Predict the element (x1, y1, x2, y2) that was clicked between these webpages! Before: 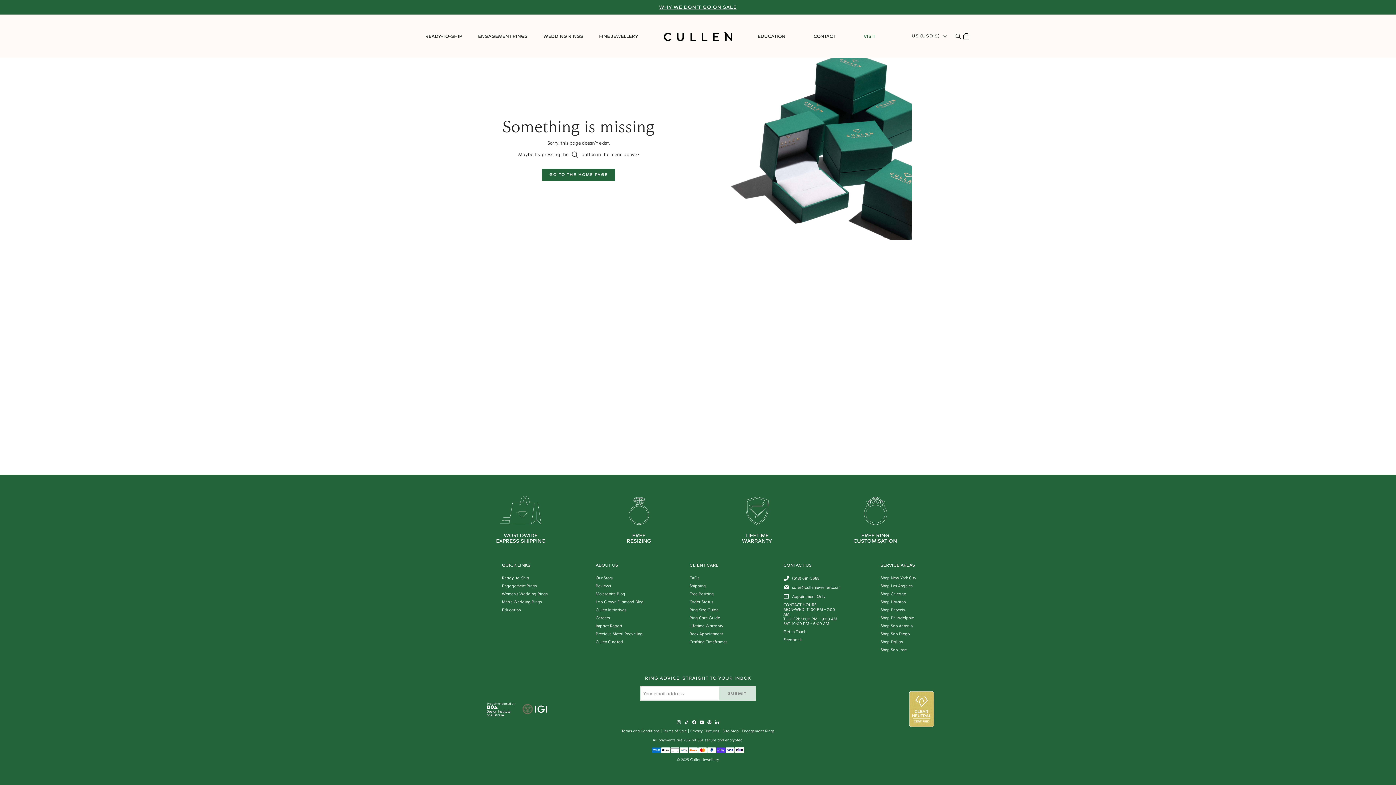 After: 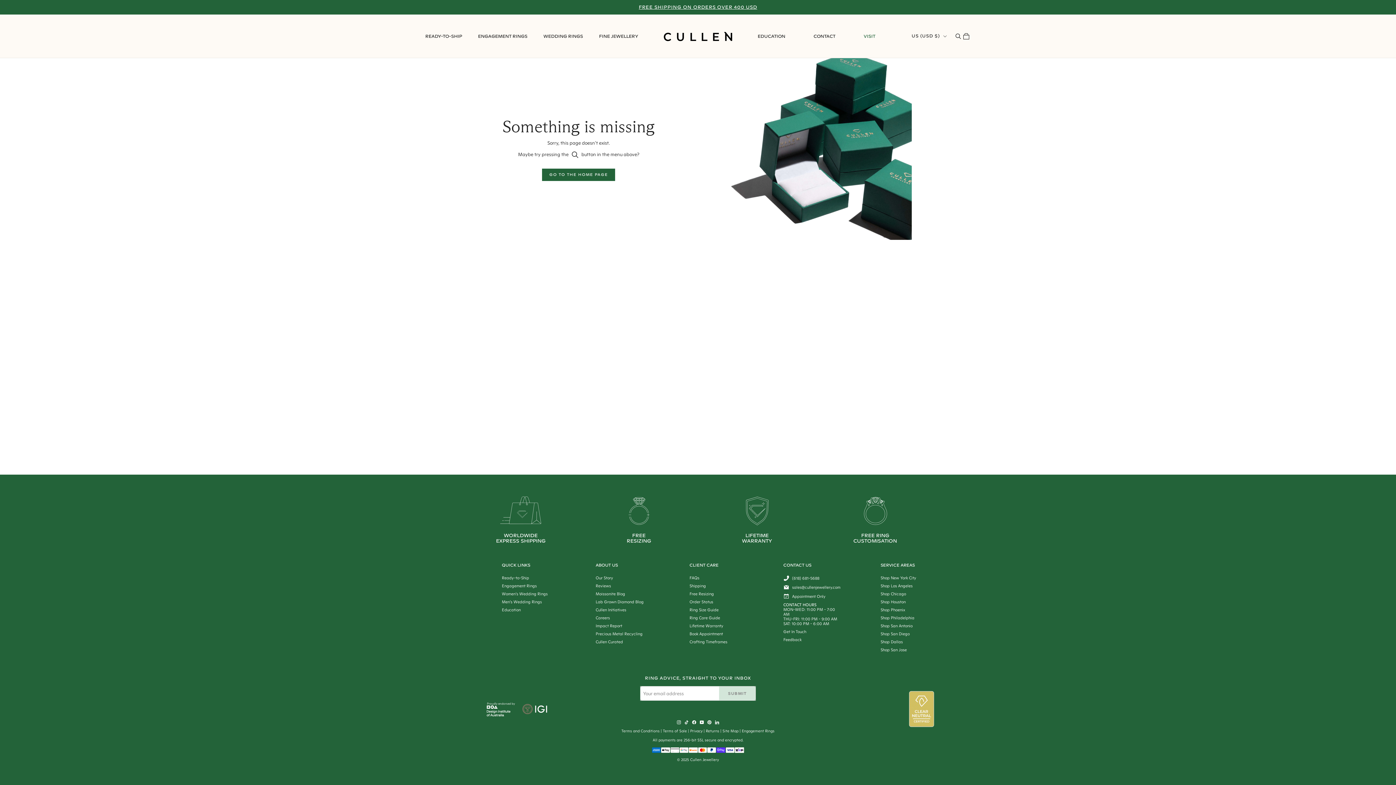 Action: label: YouTube bbox: (700, 720, 704, 724)